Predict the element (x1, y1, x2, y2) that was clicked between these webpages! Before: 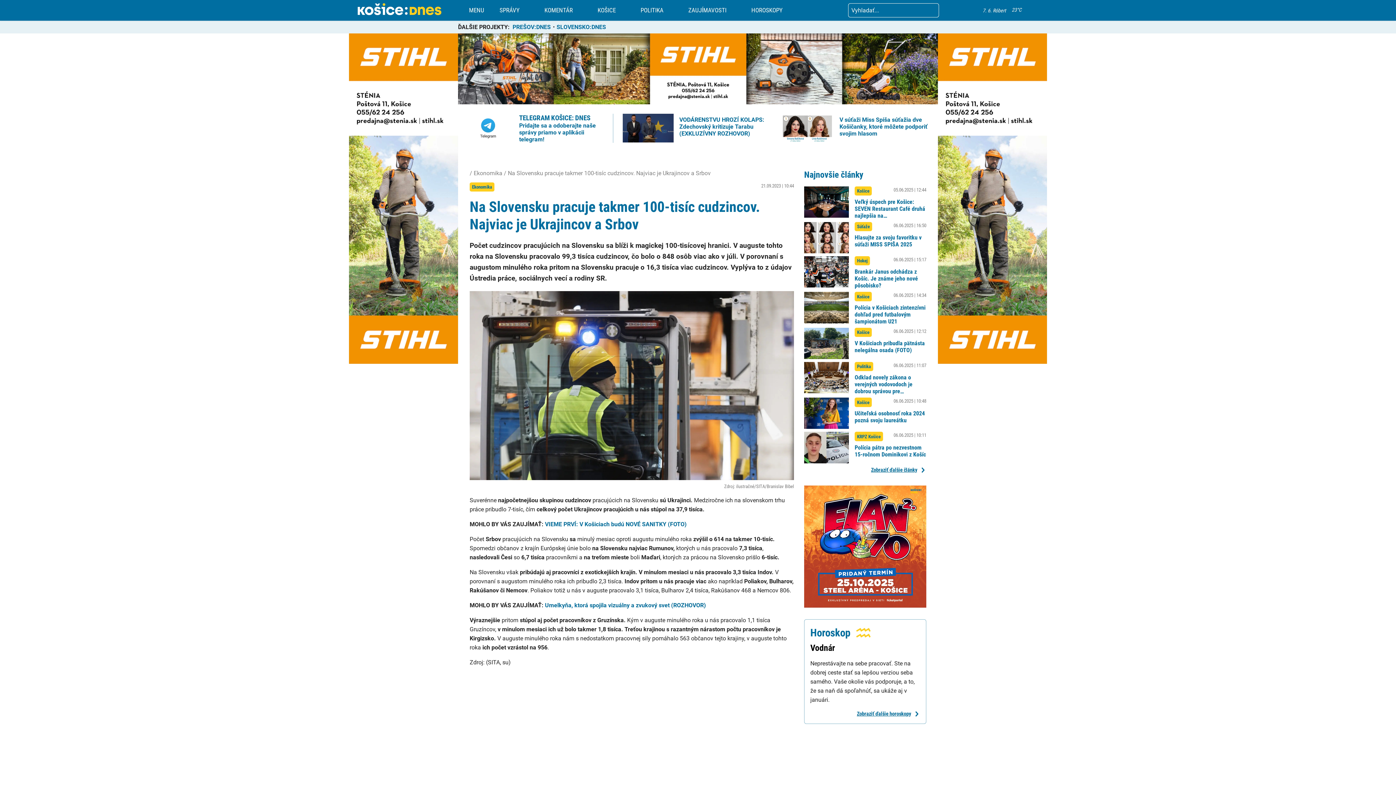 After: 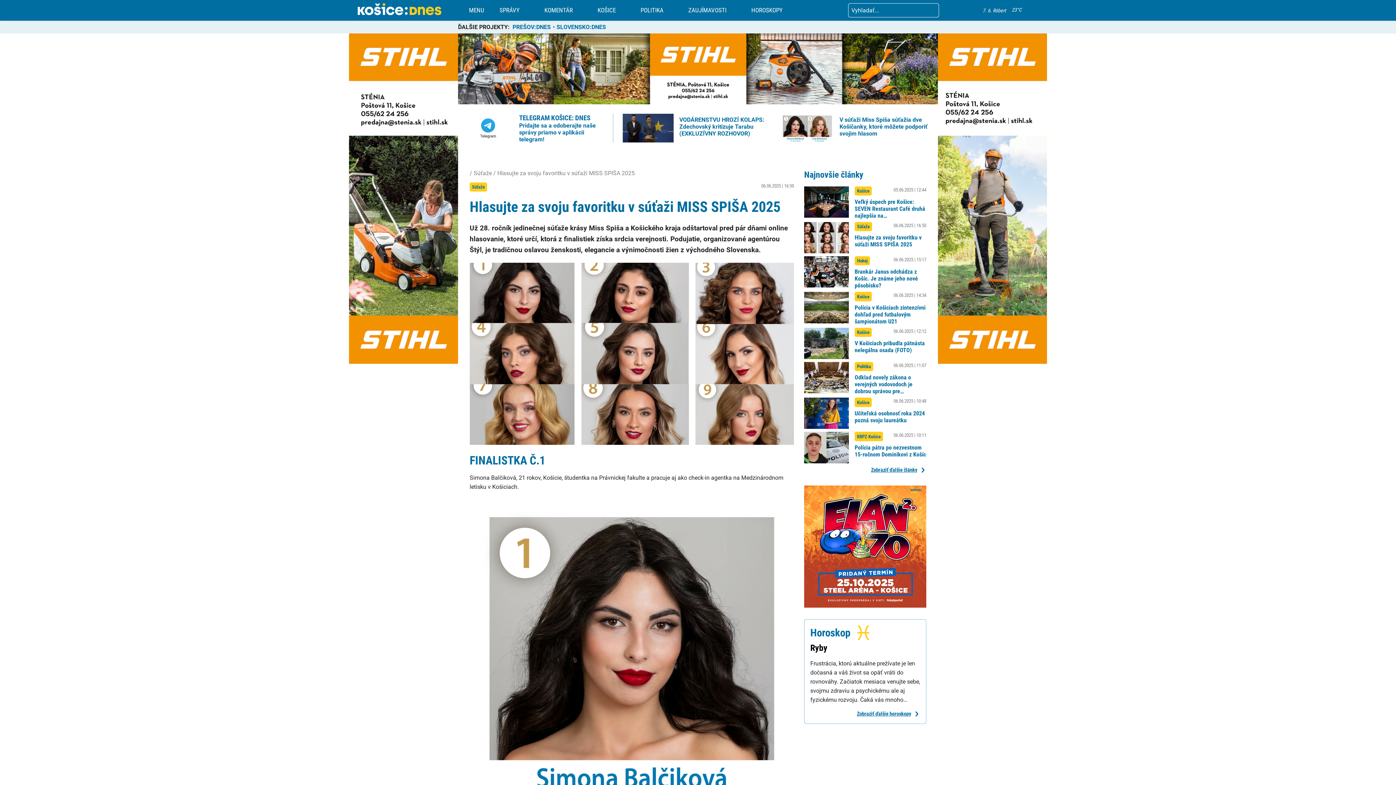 Action: label: Hlasujte za svoju favoritku v súťaži MISS SPIŠA 2025 bbox: (804, 222, 849, 253)